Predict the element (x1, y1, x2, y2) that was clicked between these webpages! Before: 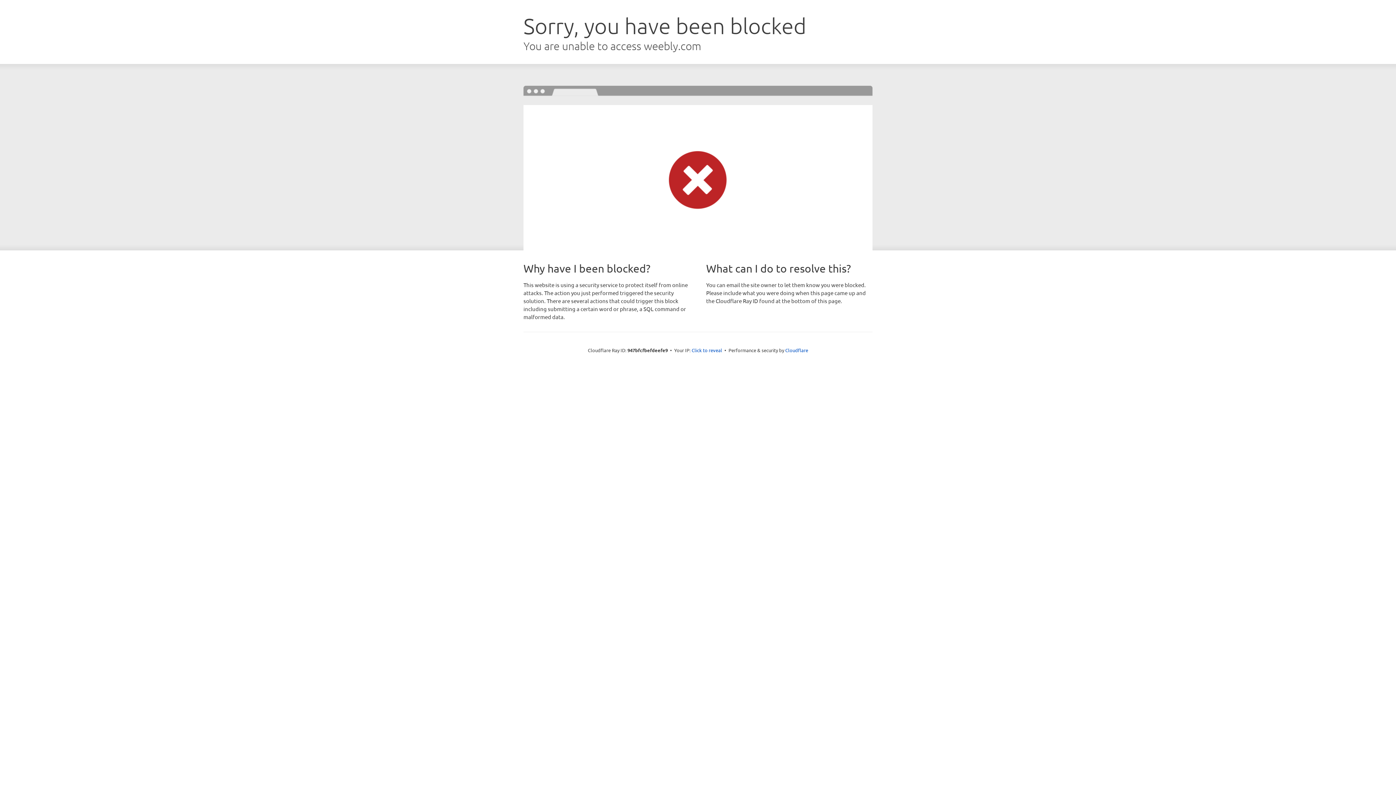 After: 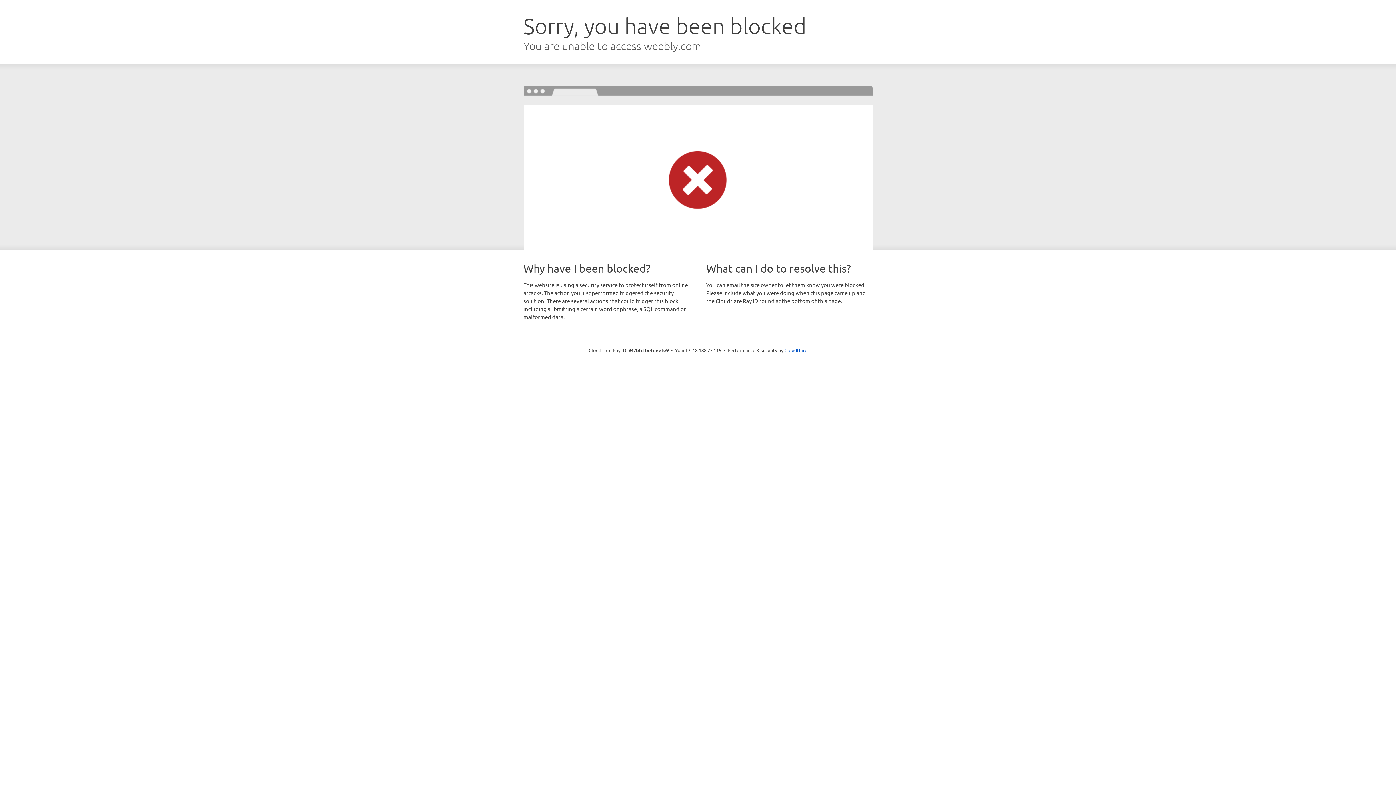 Action: label: Click to reveal bbox: (691, 346, 722, 353)